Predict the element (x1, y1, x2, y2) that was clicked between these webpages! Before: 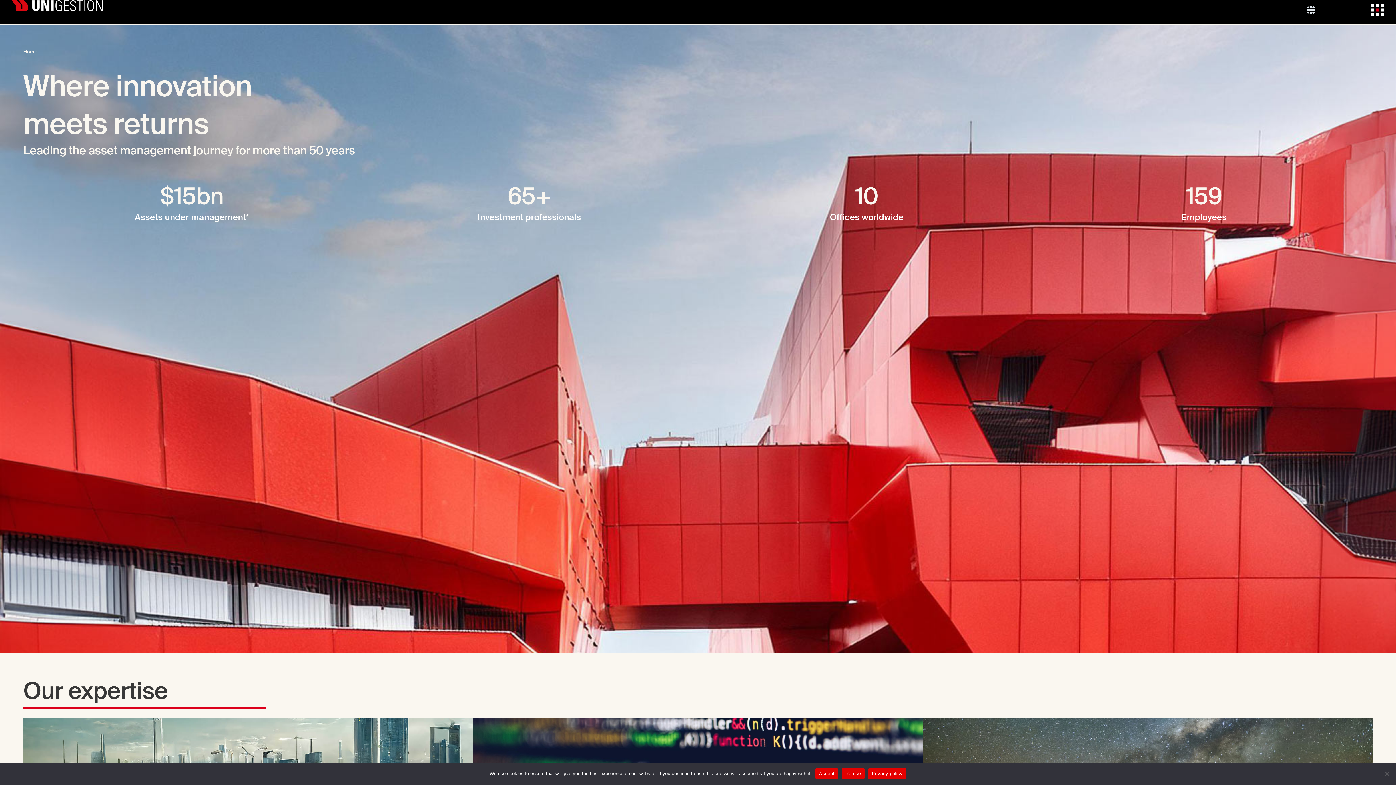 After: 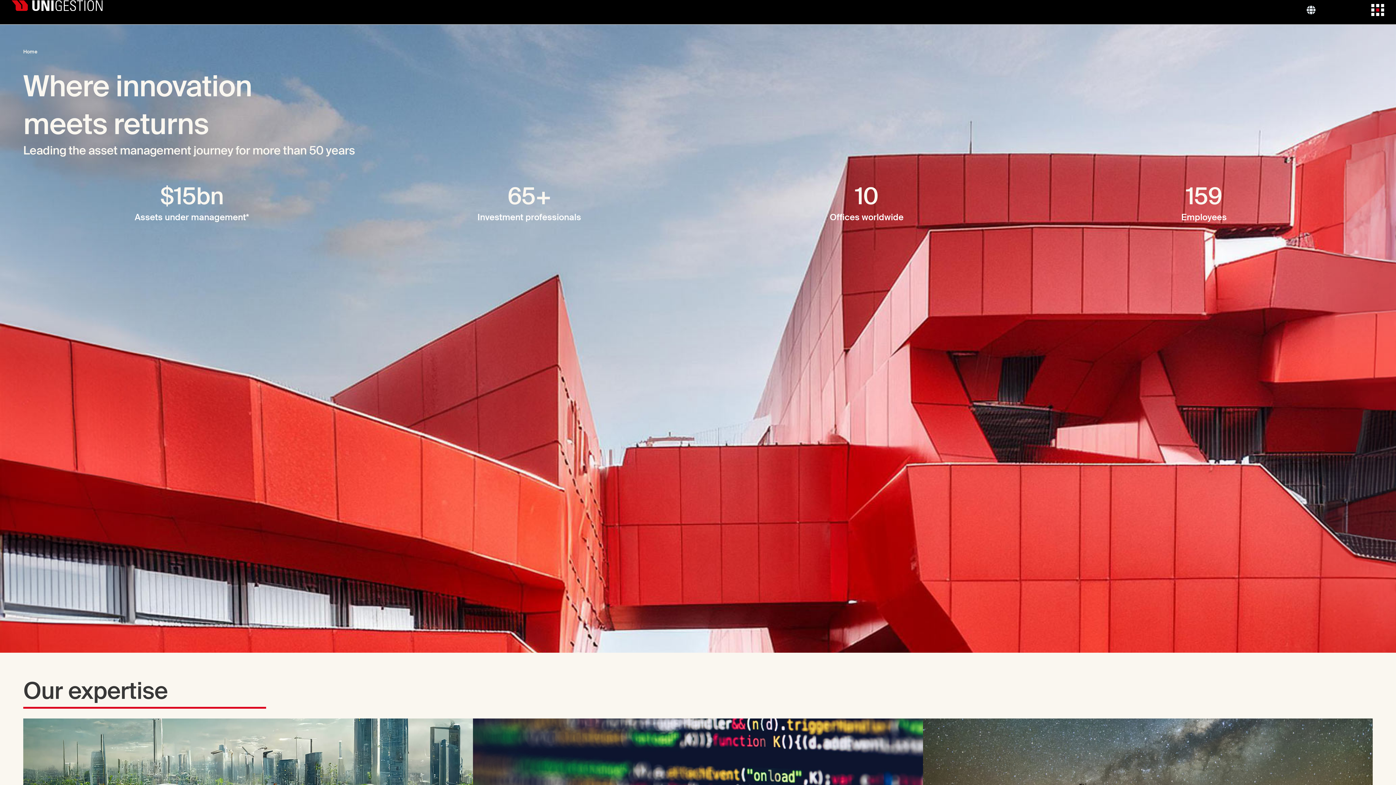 Action: label: Refuse bbox: (841, 768, 864, 779)